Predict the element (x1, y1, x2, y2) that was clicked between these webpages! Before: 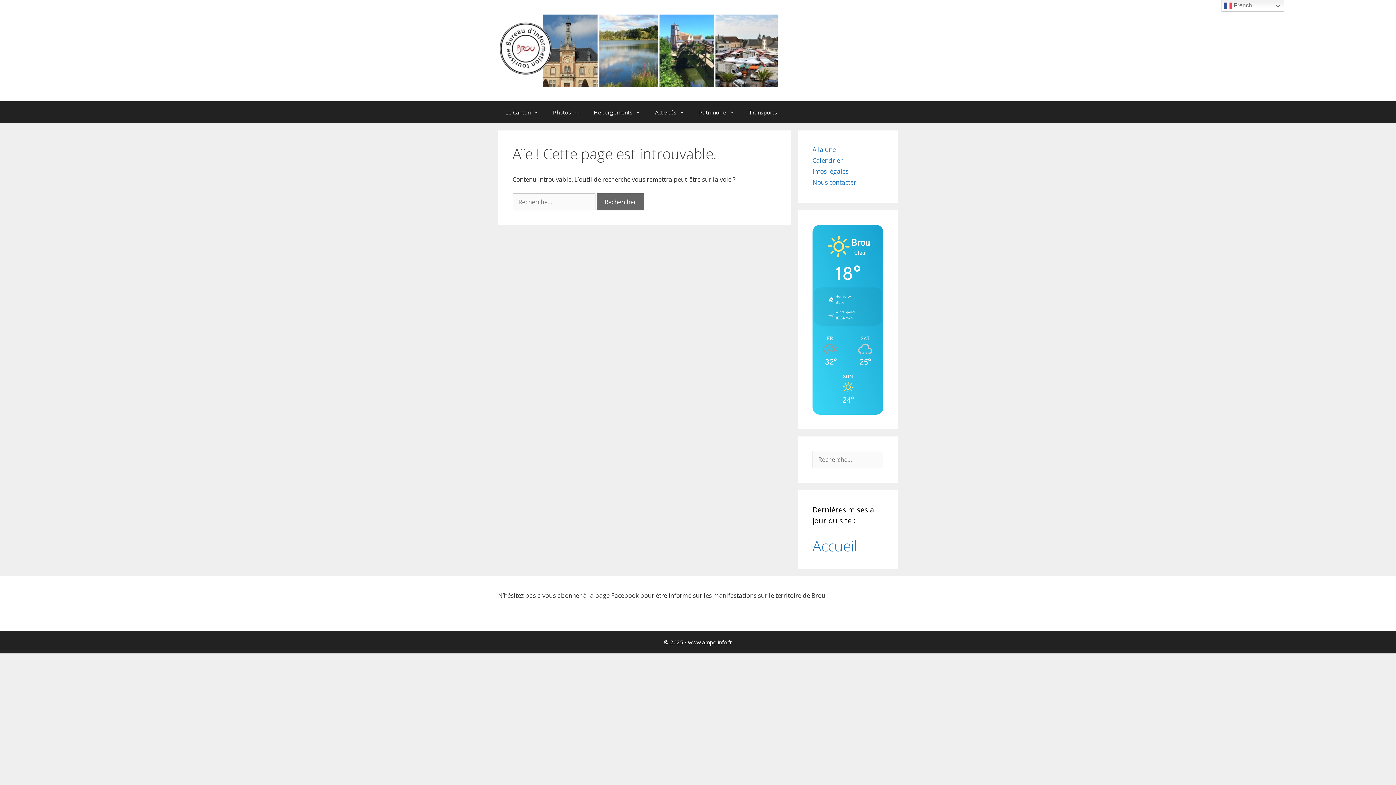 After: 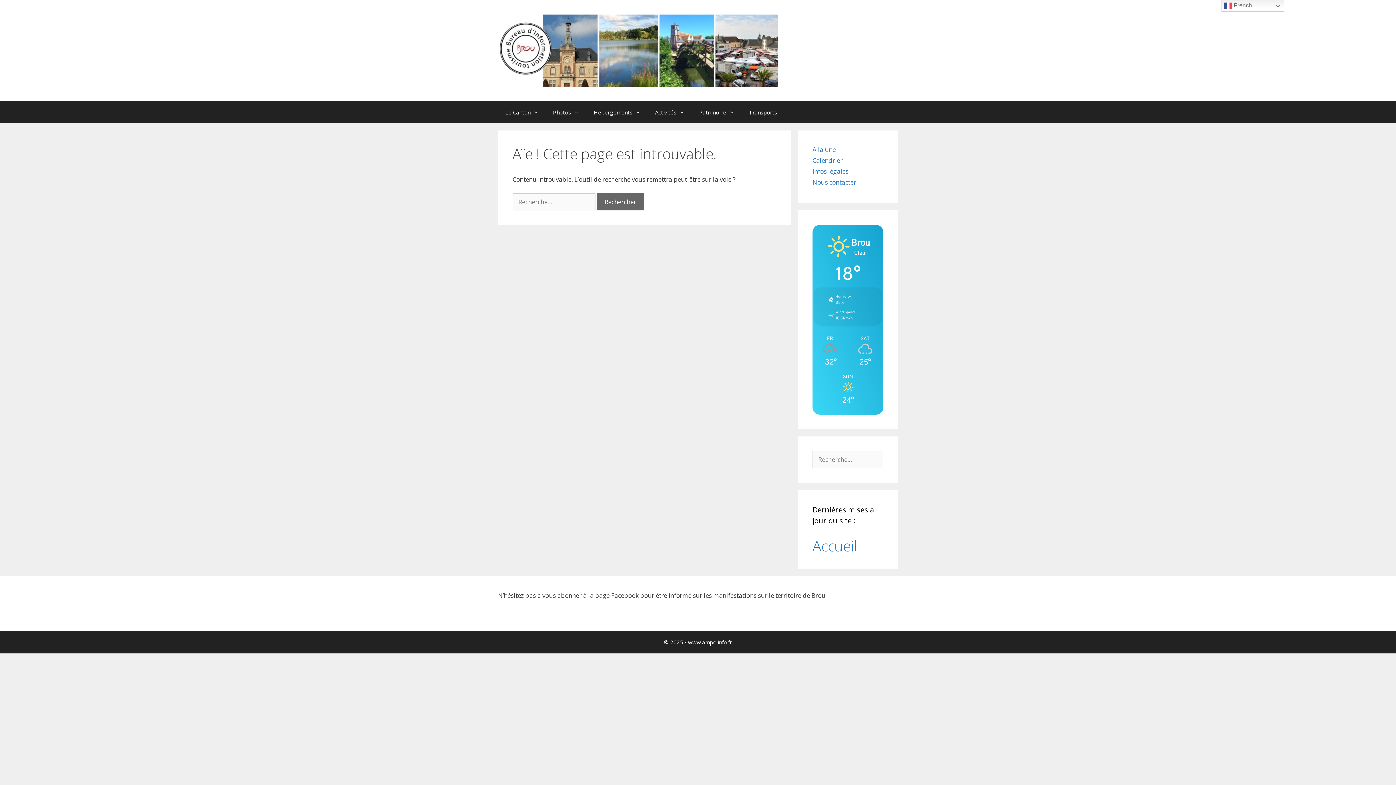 Action: label: Nous contacter bbox: (812, 178, 856, 186)